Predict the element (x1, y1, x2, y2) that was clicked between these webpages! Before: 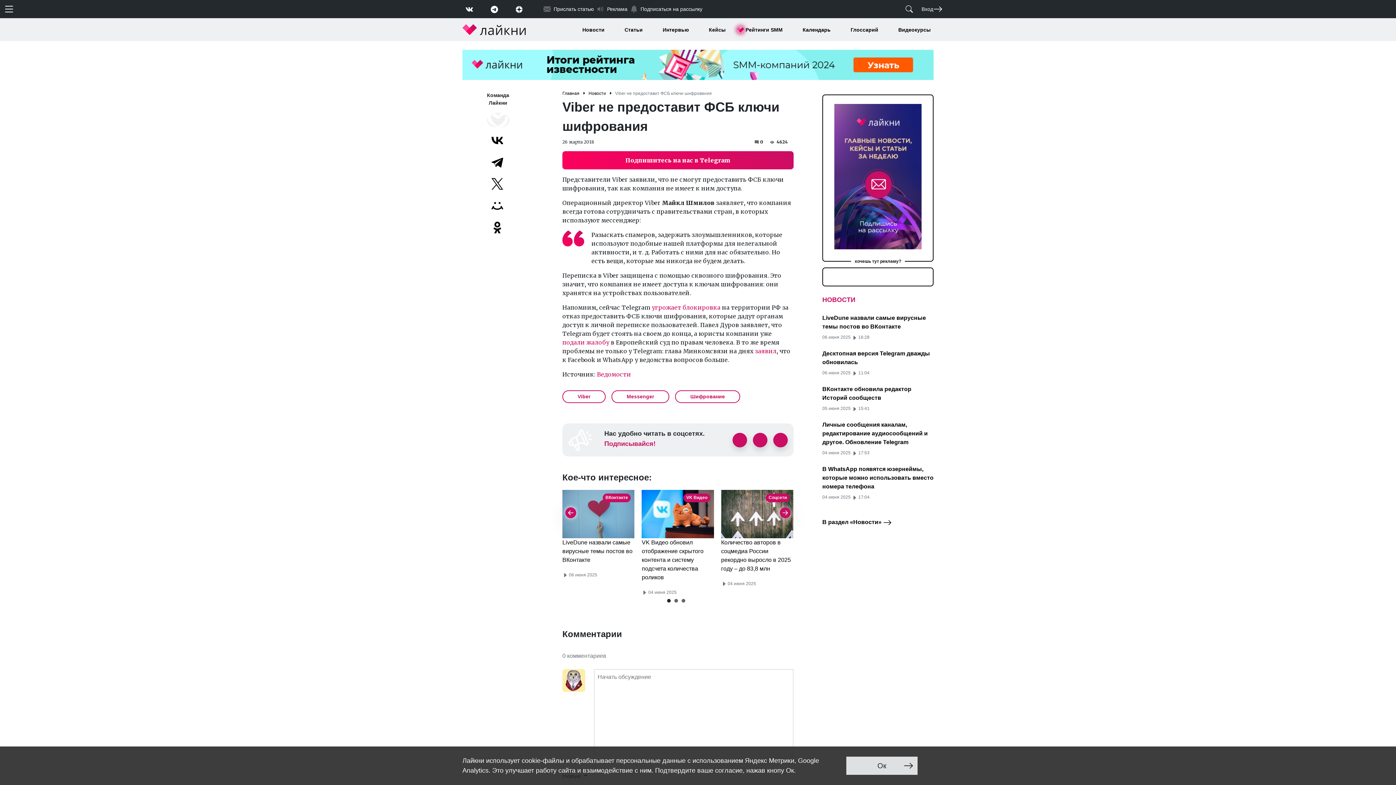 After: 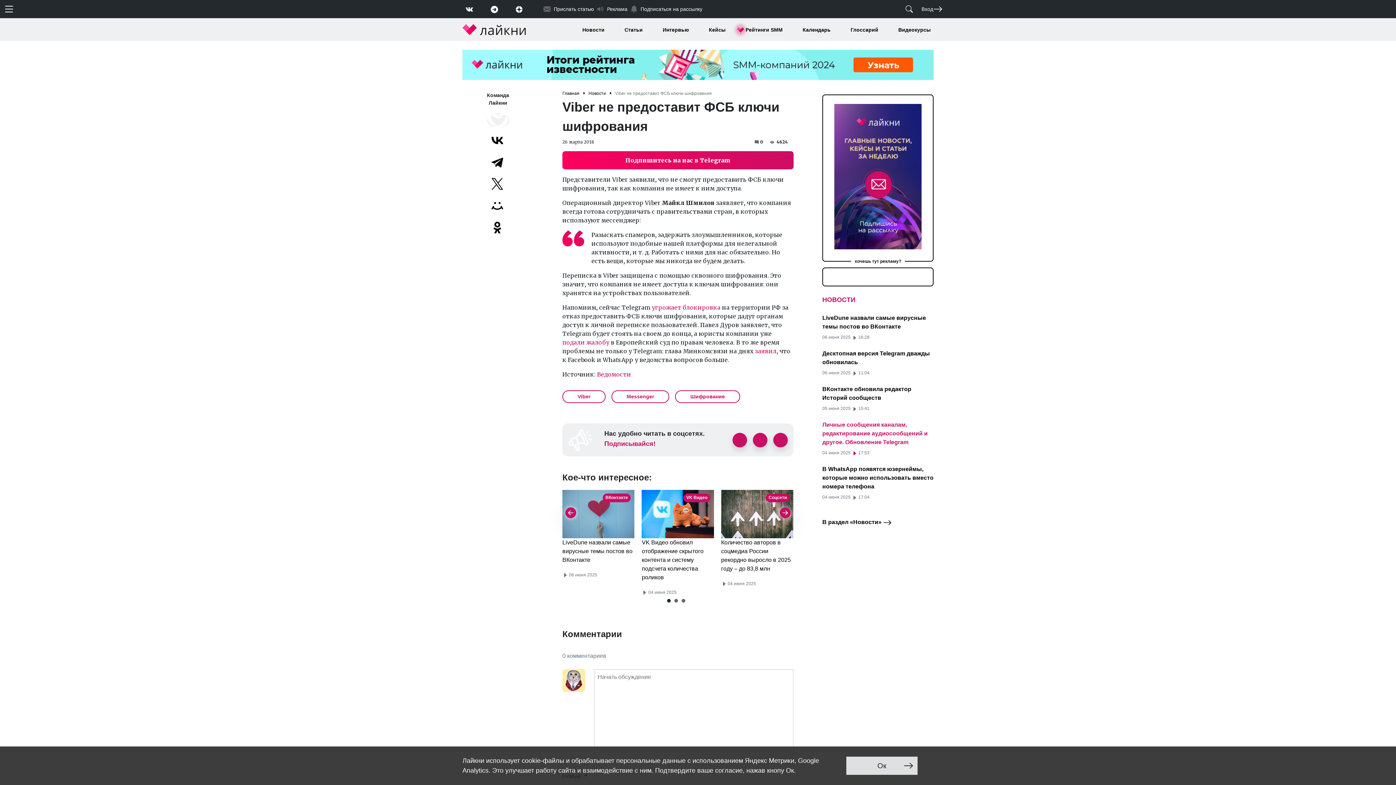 Action: label: Личные сообщения каналам, редактирование аудиосообщений и другое. Обновление Telegram
04 июня 2025  17:53 bbox: (822, 412, 933, 456)